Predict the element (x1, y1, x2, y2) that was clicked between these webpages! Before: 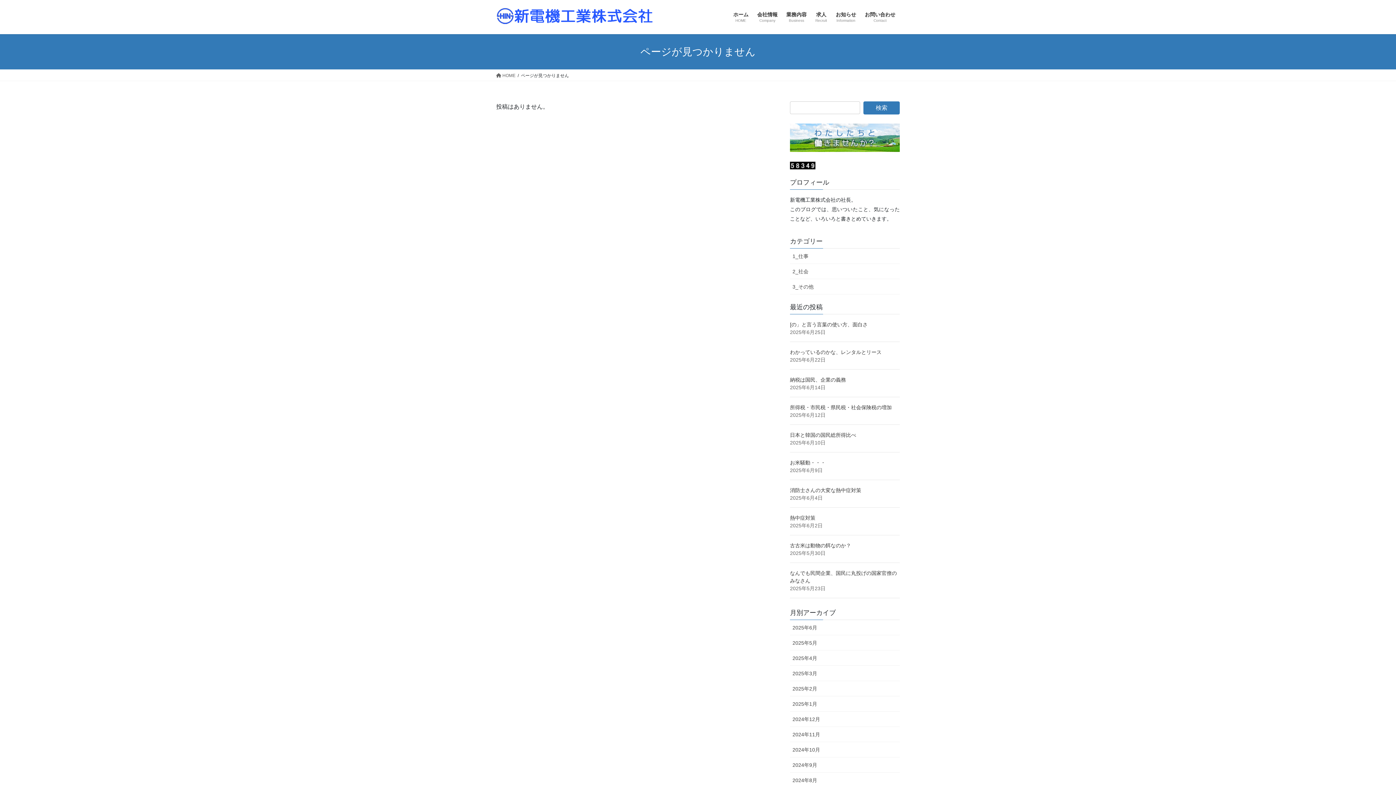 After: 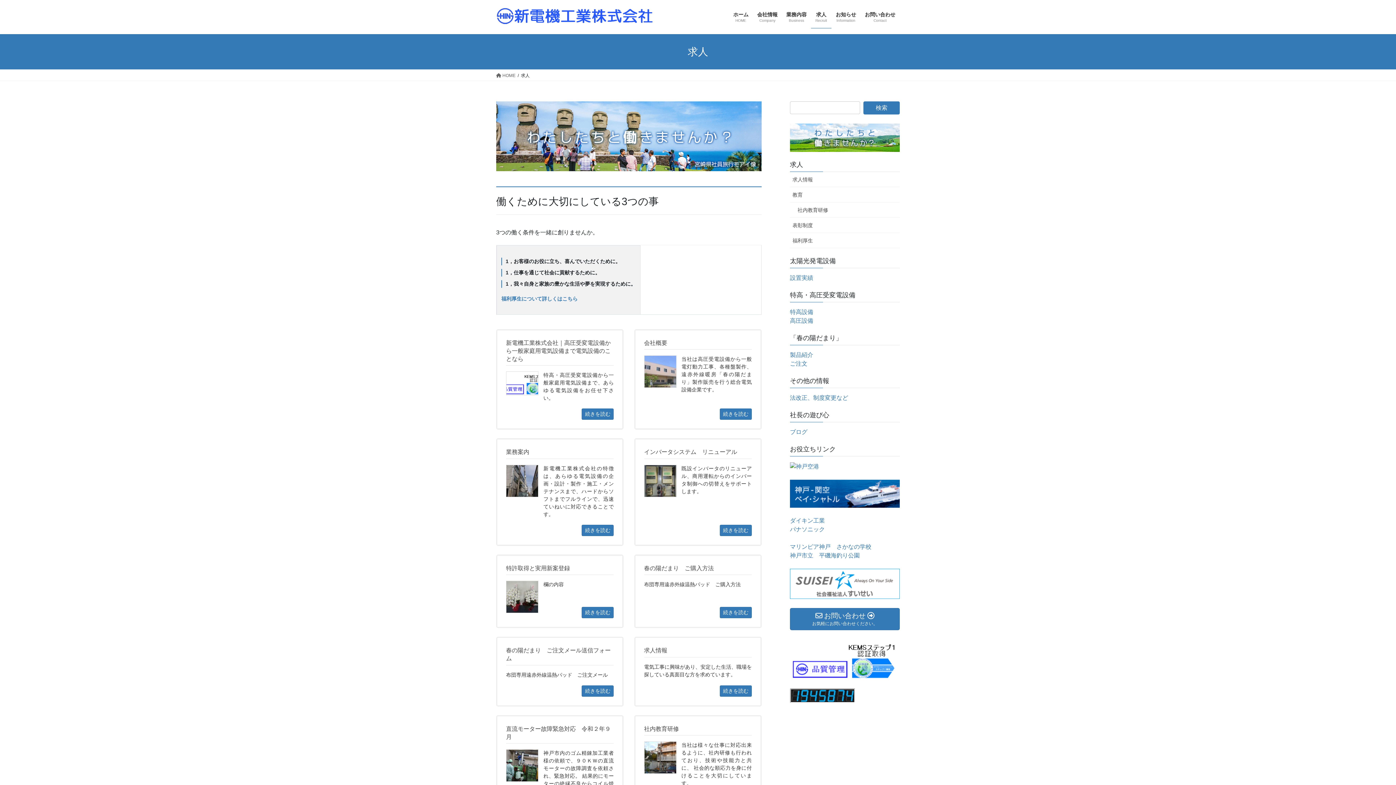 Action: bbox: (790, 123, 900, 151)